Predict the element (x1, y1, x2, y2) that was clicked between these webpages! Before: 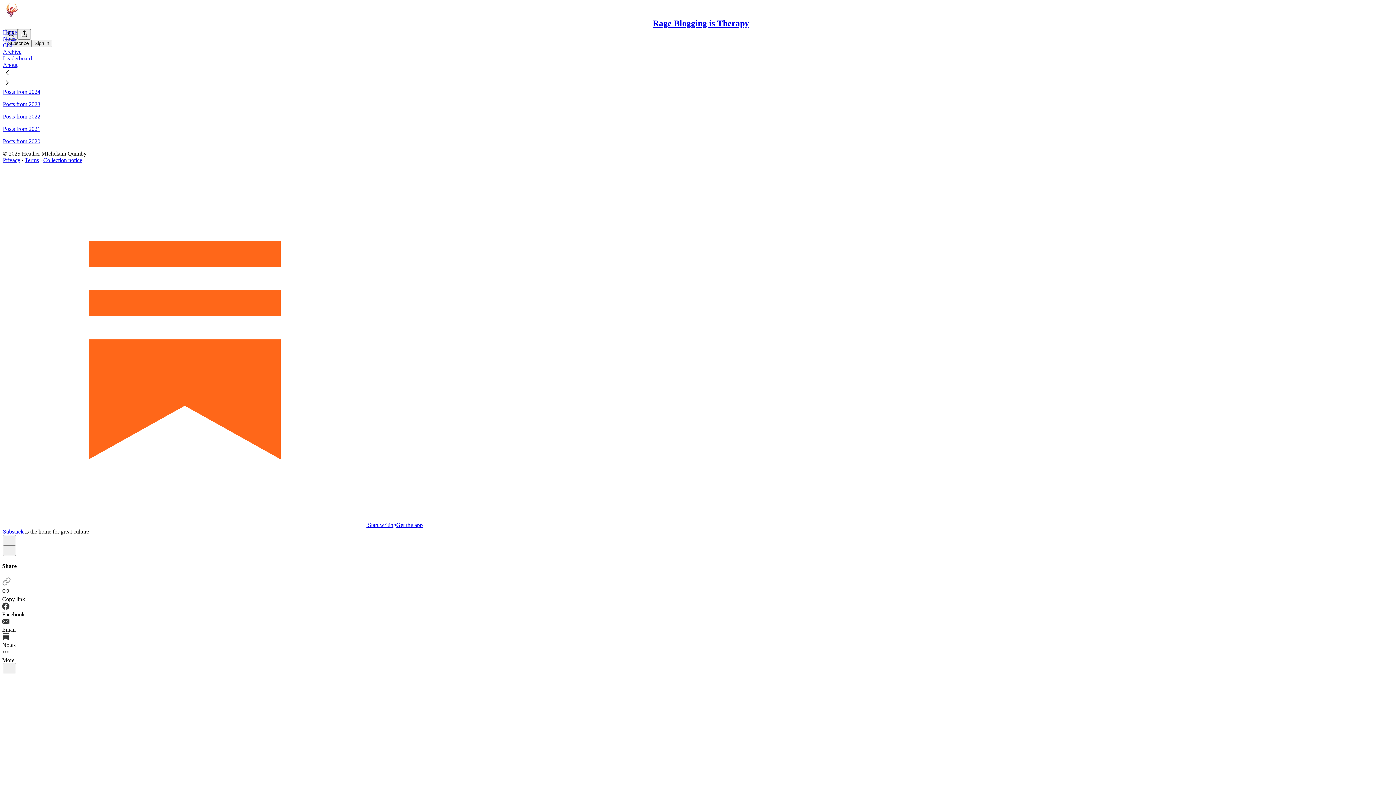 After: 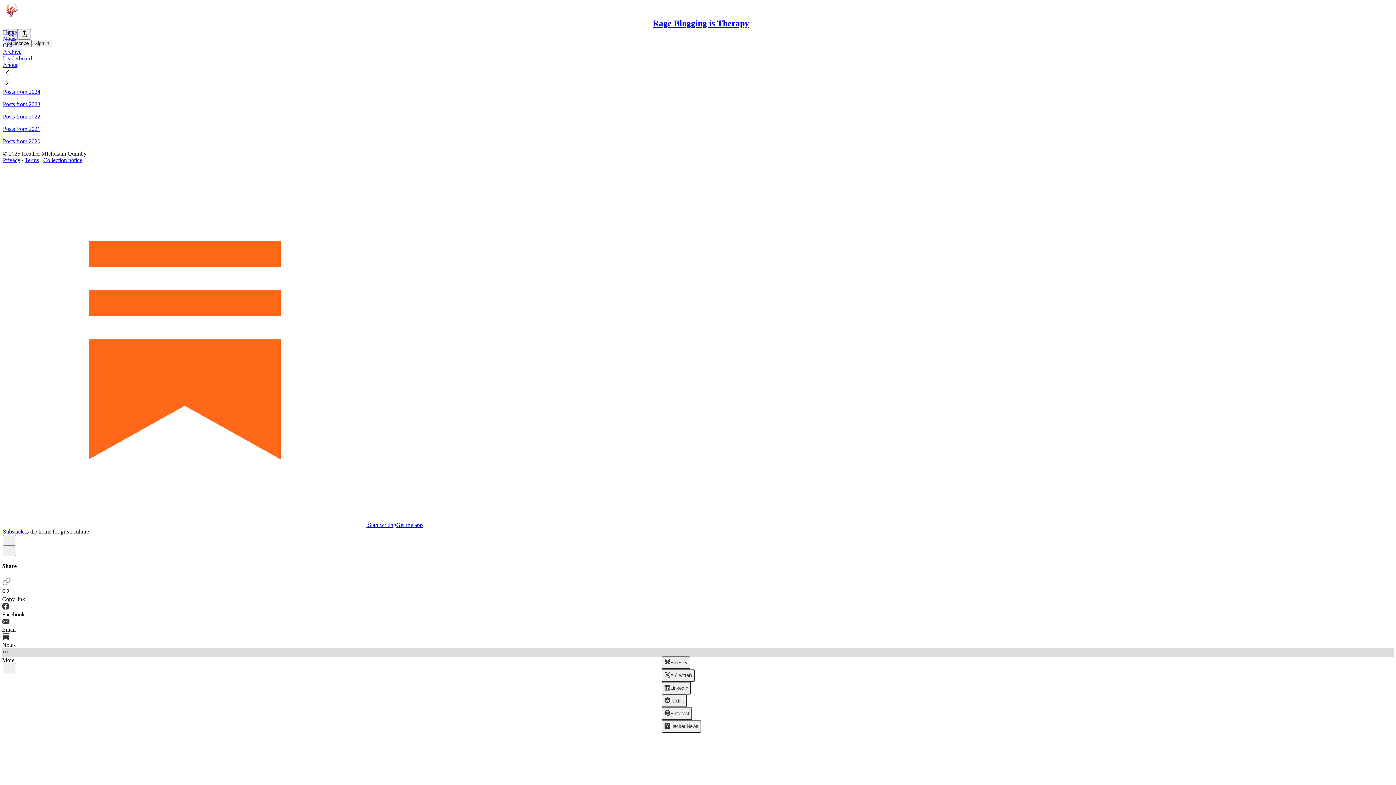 Action: label: View more bbox: (2, 648, 1394, 664)